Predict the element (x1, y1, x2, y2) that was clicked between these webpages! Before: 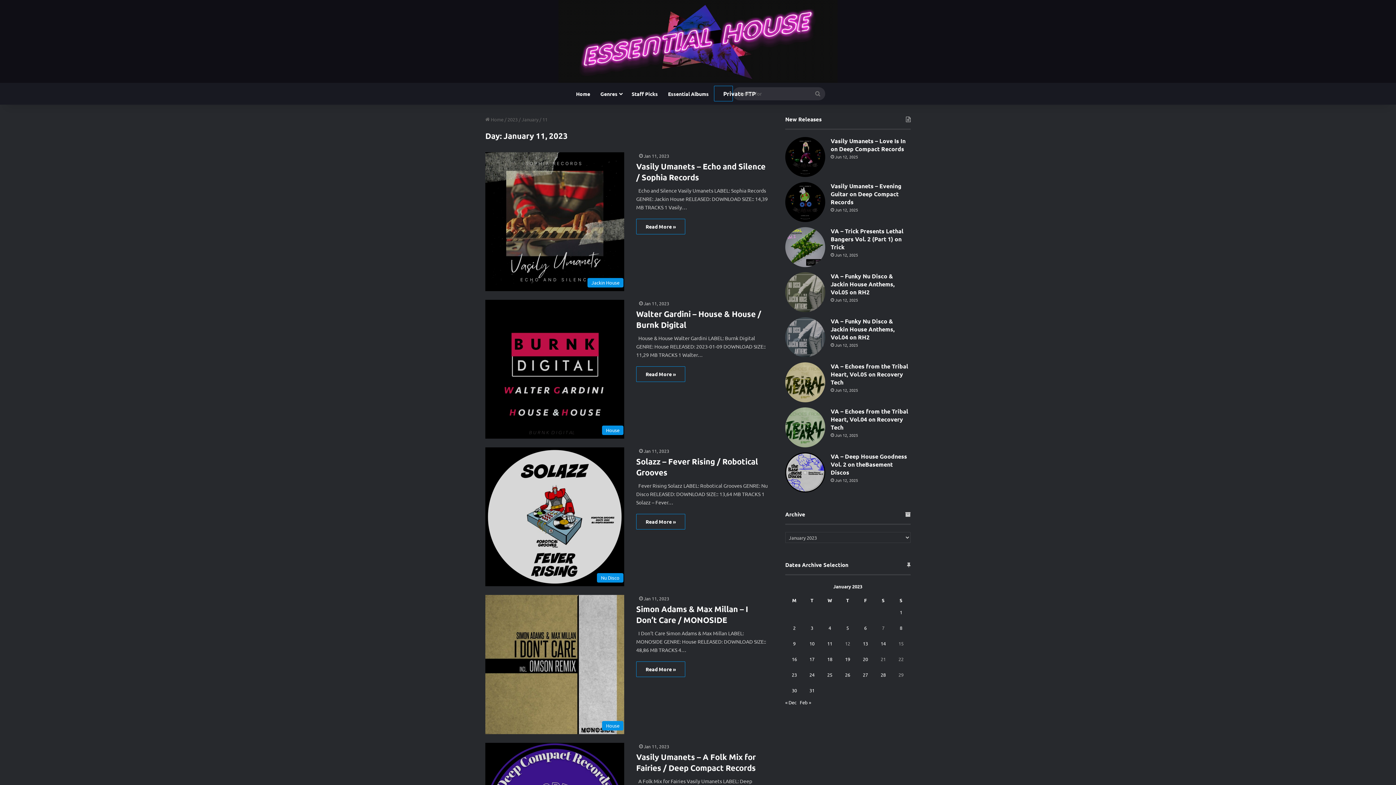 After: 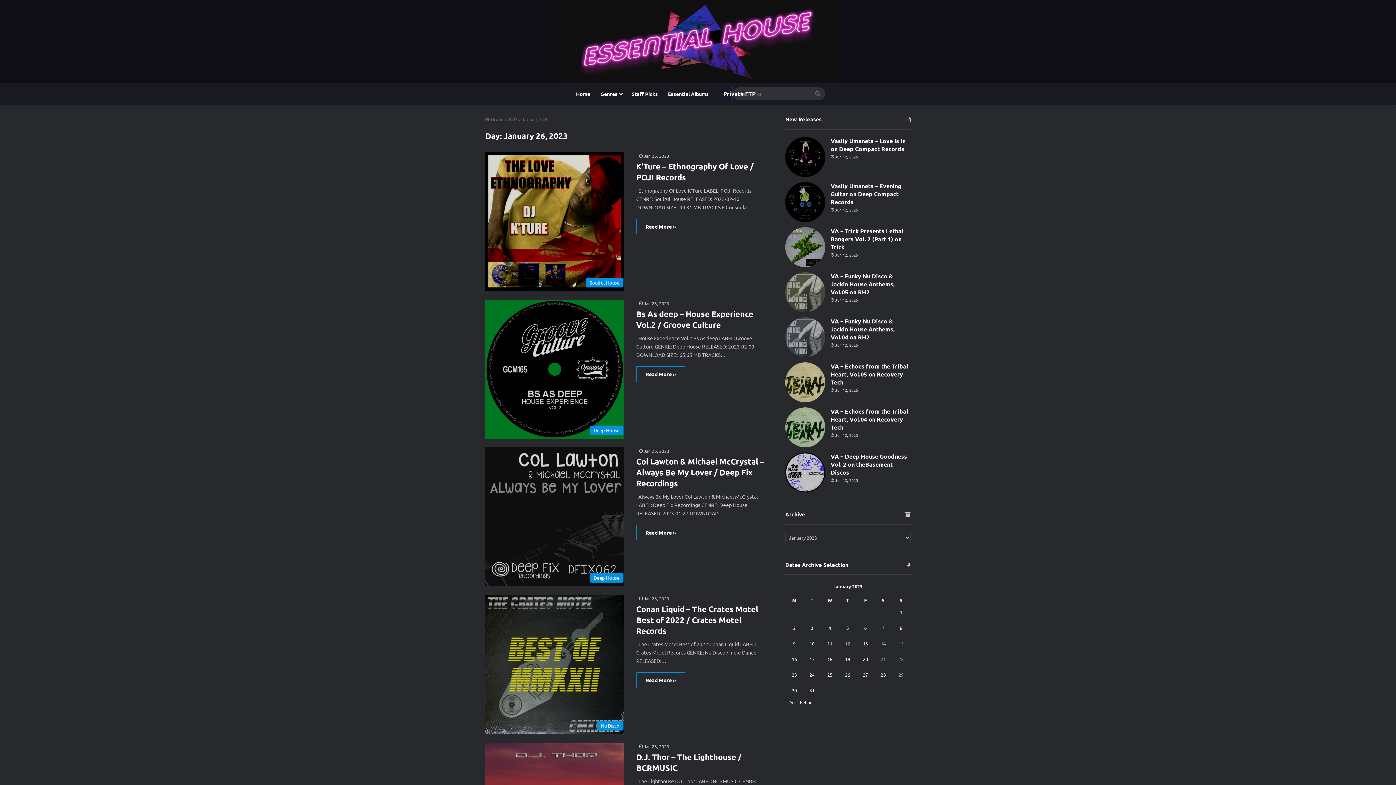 Action: bbox: (845, 671, 850, 678) label: Posts published on January 26, 2023